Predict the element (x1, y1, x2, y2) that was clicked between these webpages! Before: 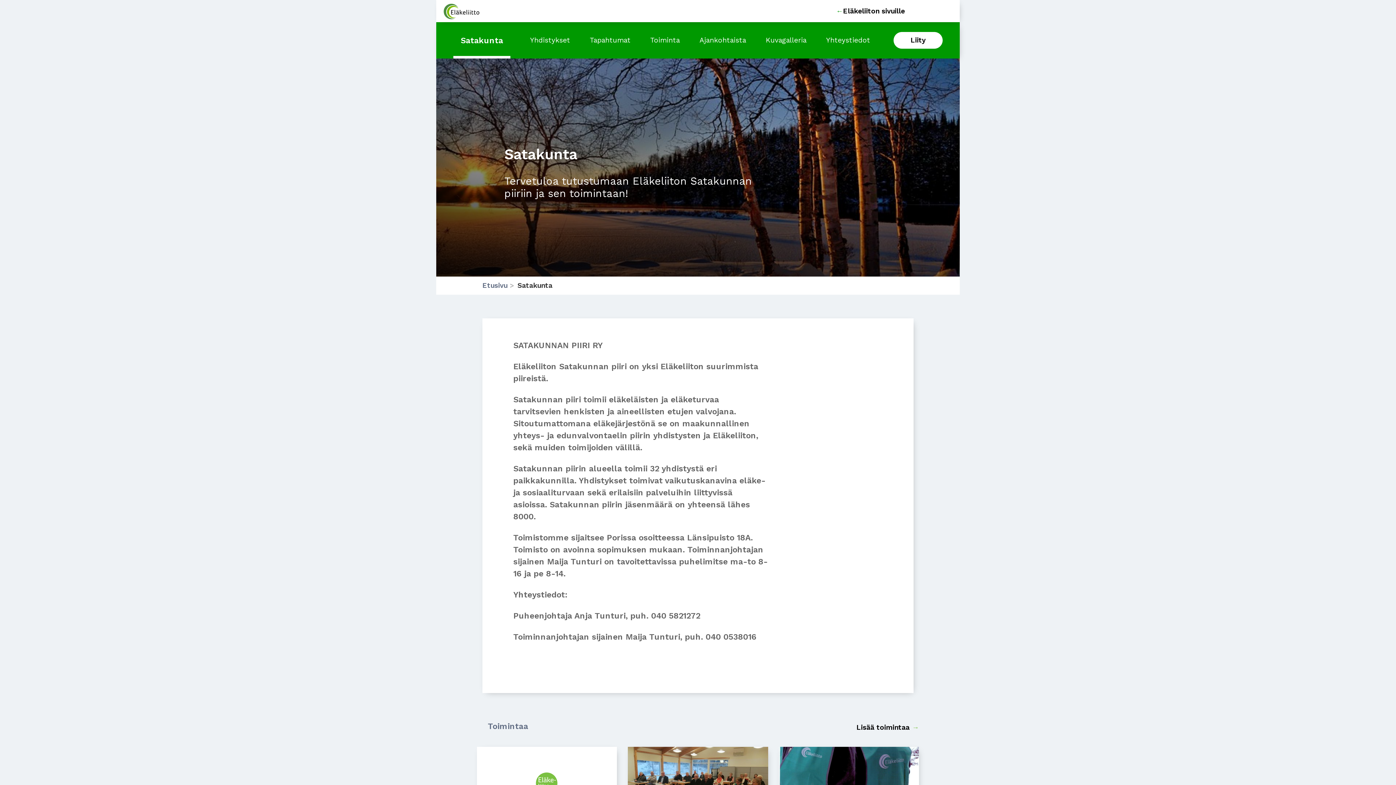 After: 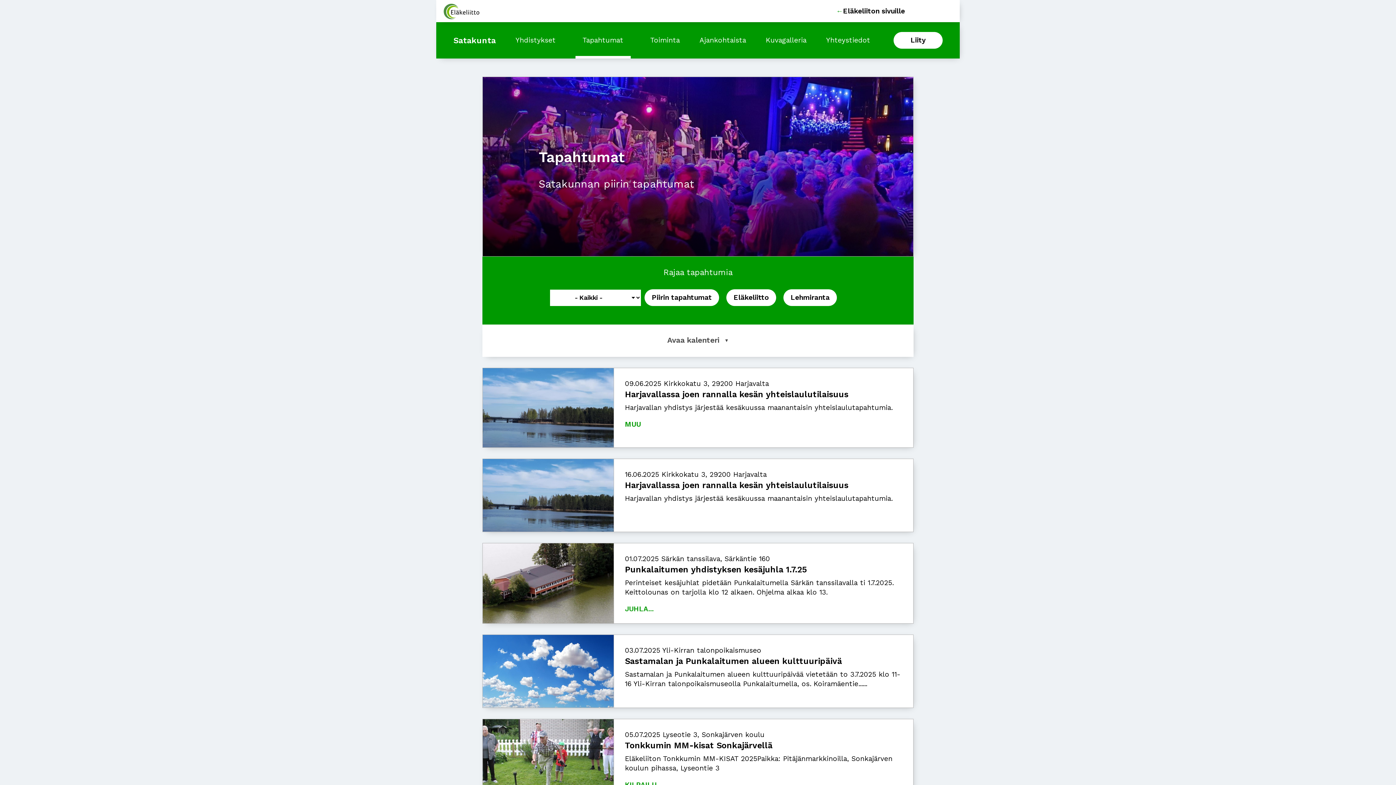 Action: label: Tapahtumat bbox: (590, 35, 630, 45)